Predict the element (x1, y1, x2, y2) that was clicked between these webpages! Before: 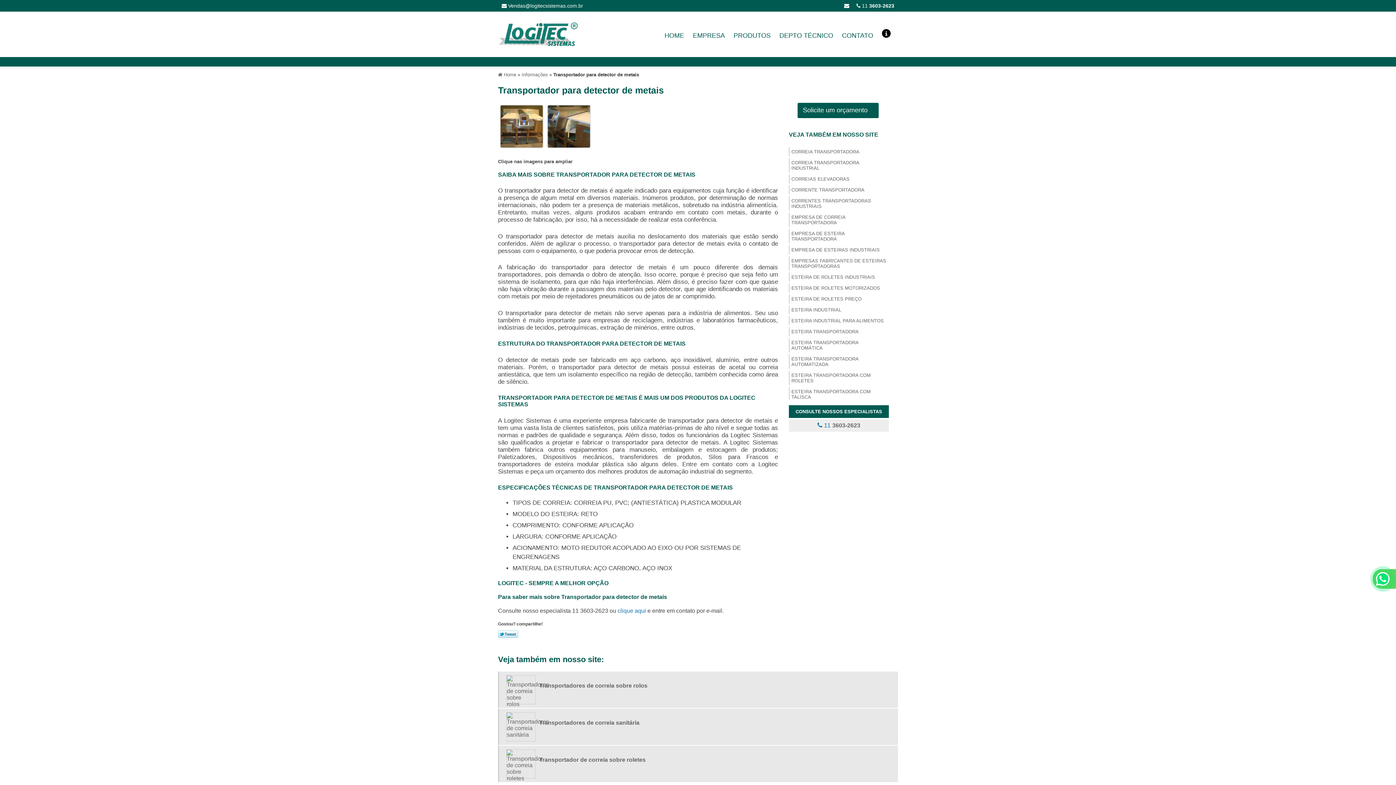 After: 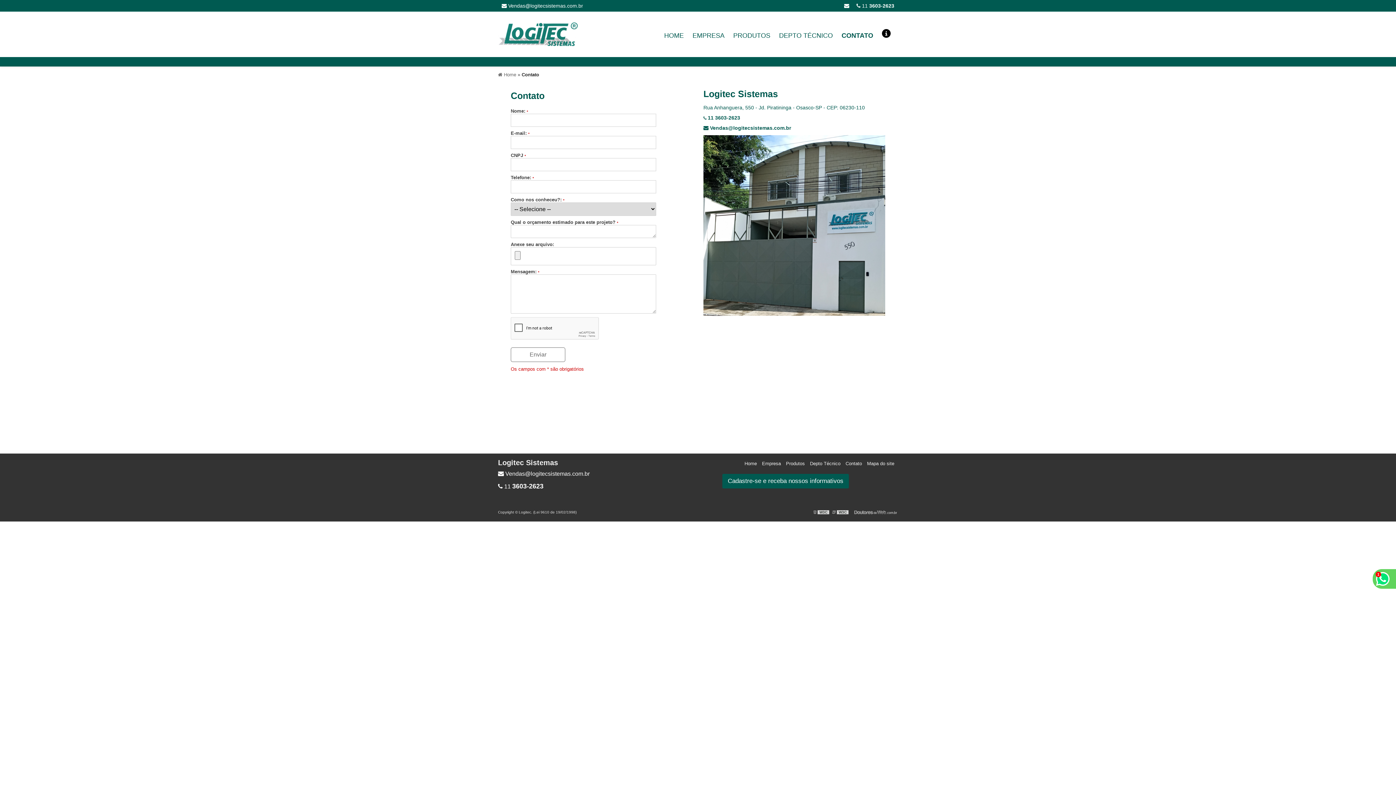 Action: bbox: (617, 608, 647, 614) label: clique aqui 